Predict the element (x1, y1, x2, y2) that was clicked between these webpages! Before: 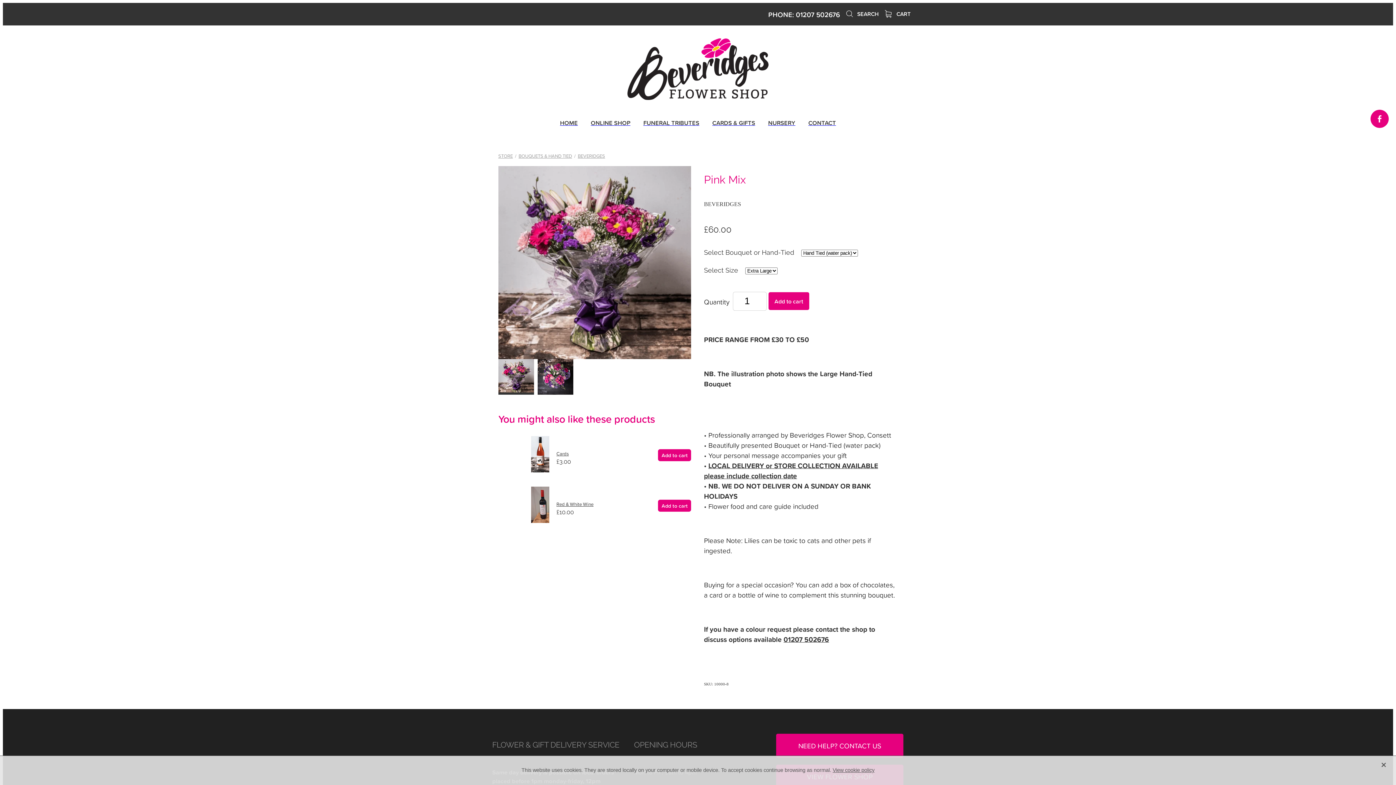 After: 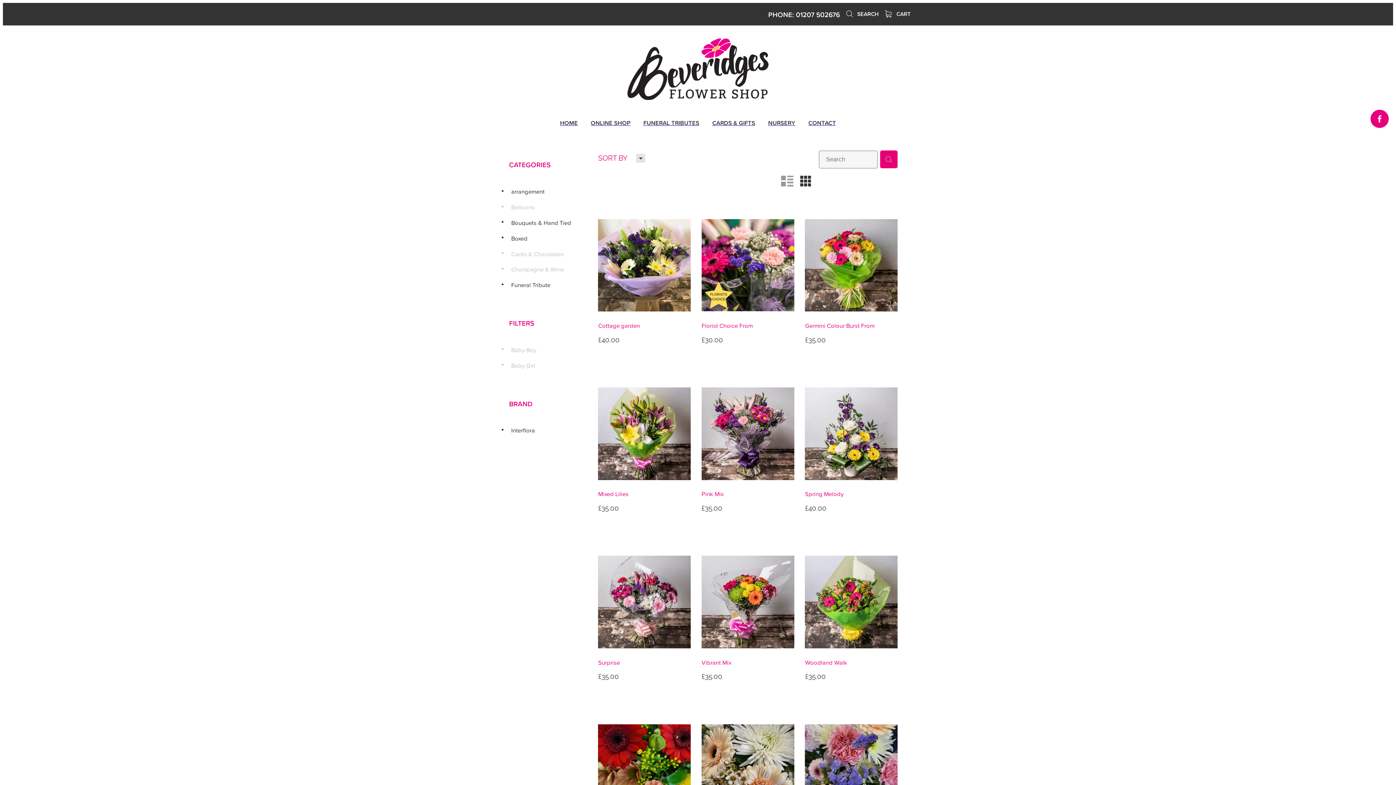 Action: label: BEVERIDGES bbox: (577, 152, 605, 159)